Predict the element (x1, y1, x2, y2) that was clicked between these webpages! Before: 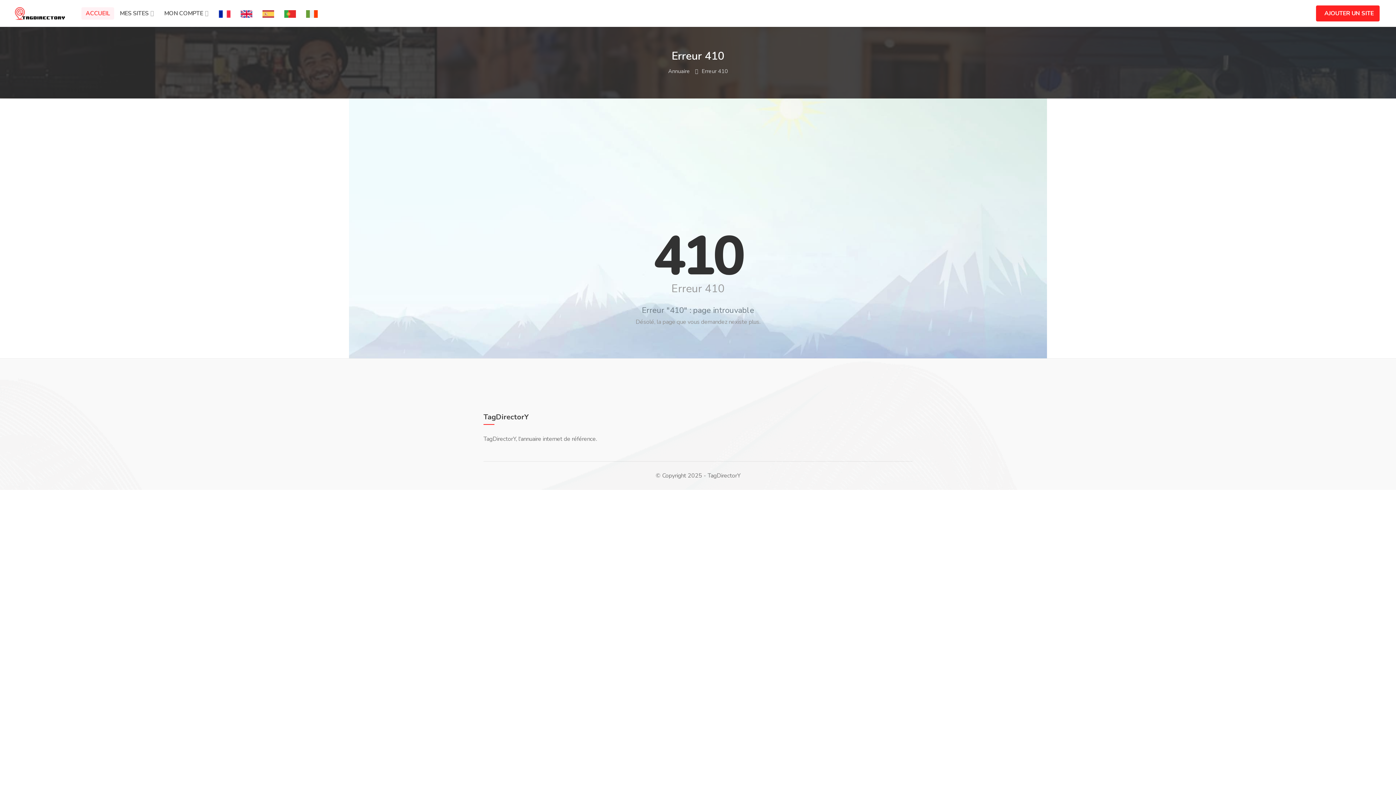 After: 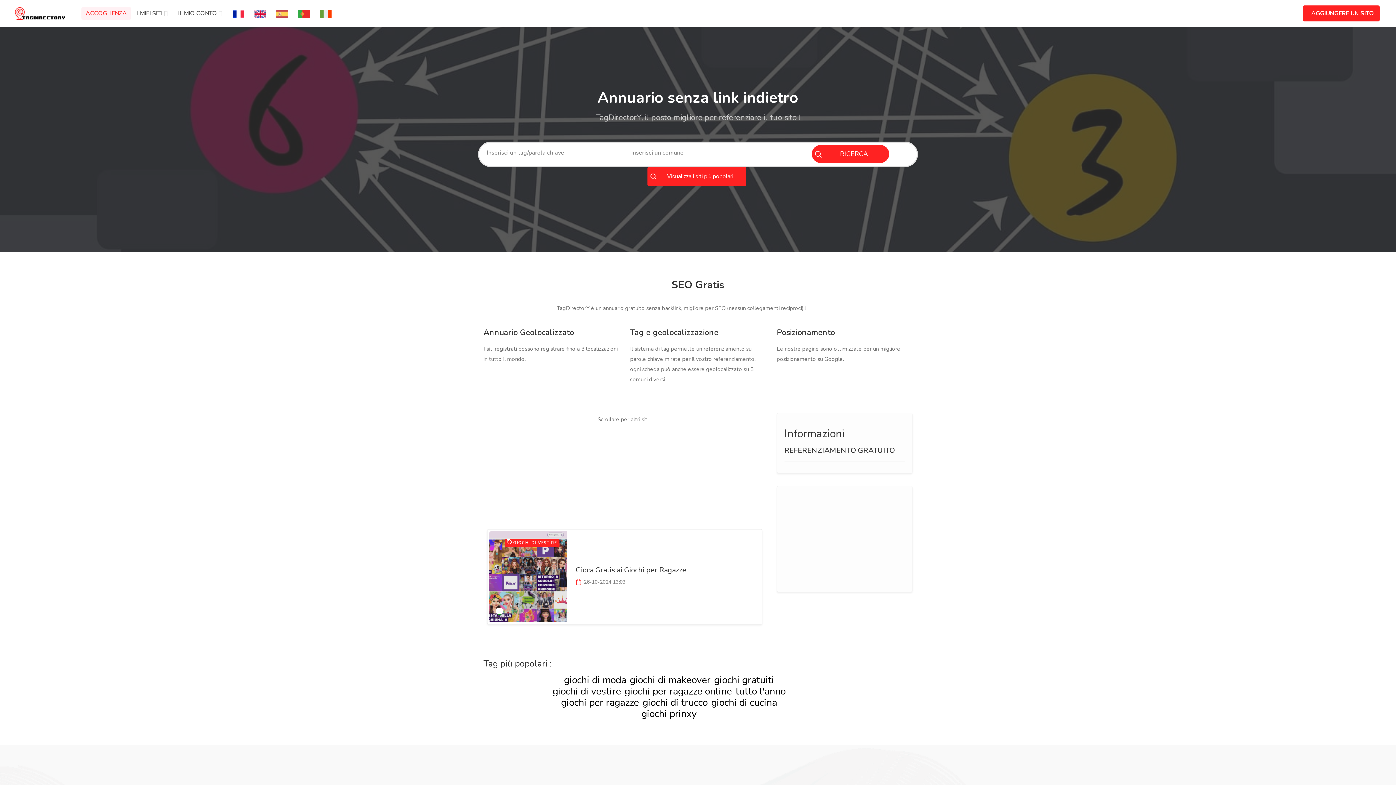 Action: bbox: (301, 7, 322, 19)